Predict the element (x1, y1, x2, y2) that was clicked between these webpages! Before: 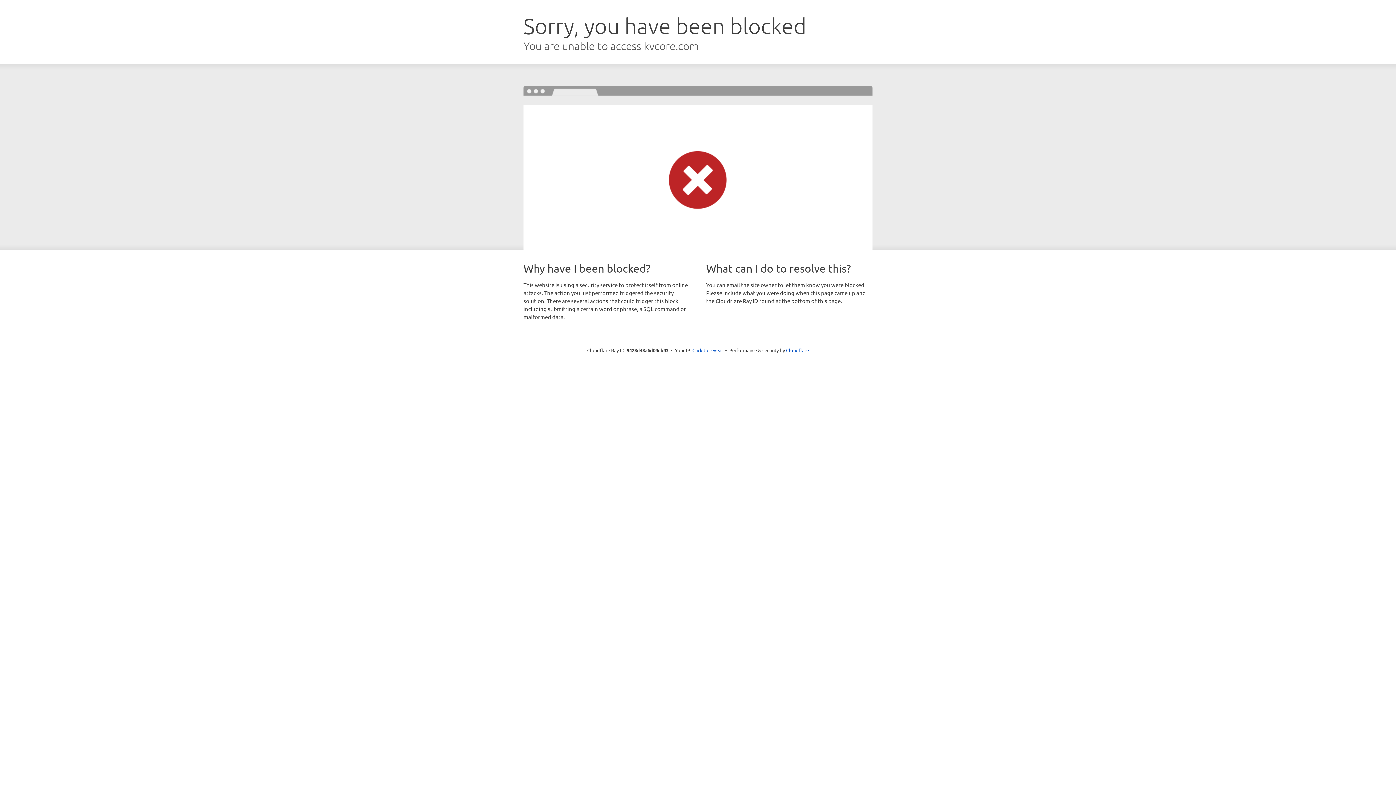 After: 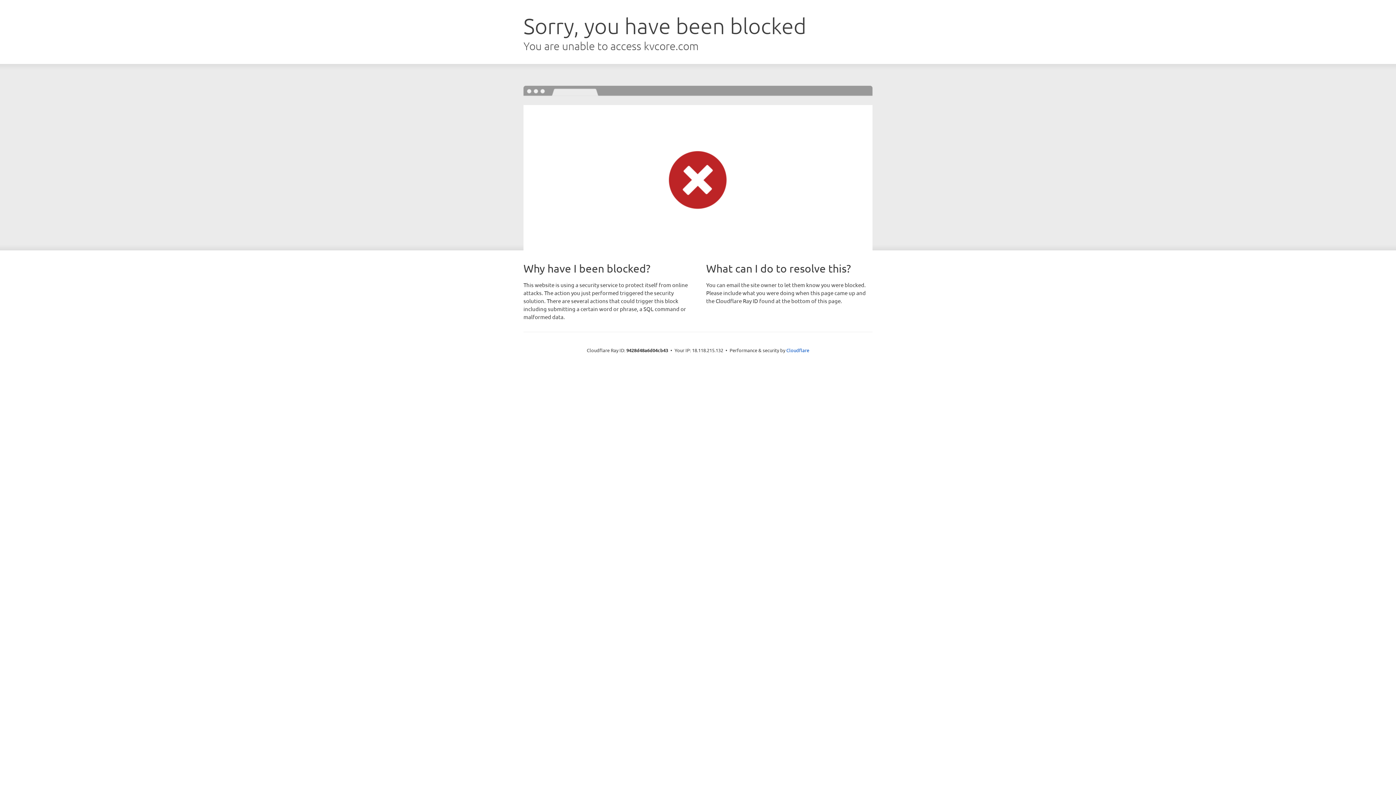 Action: bbox: (692, 346, 723, 353) label: Click to reveal